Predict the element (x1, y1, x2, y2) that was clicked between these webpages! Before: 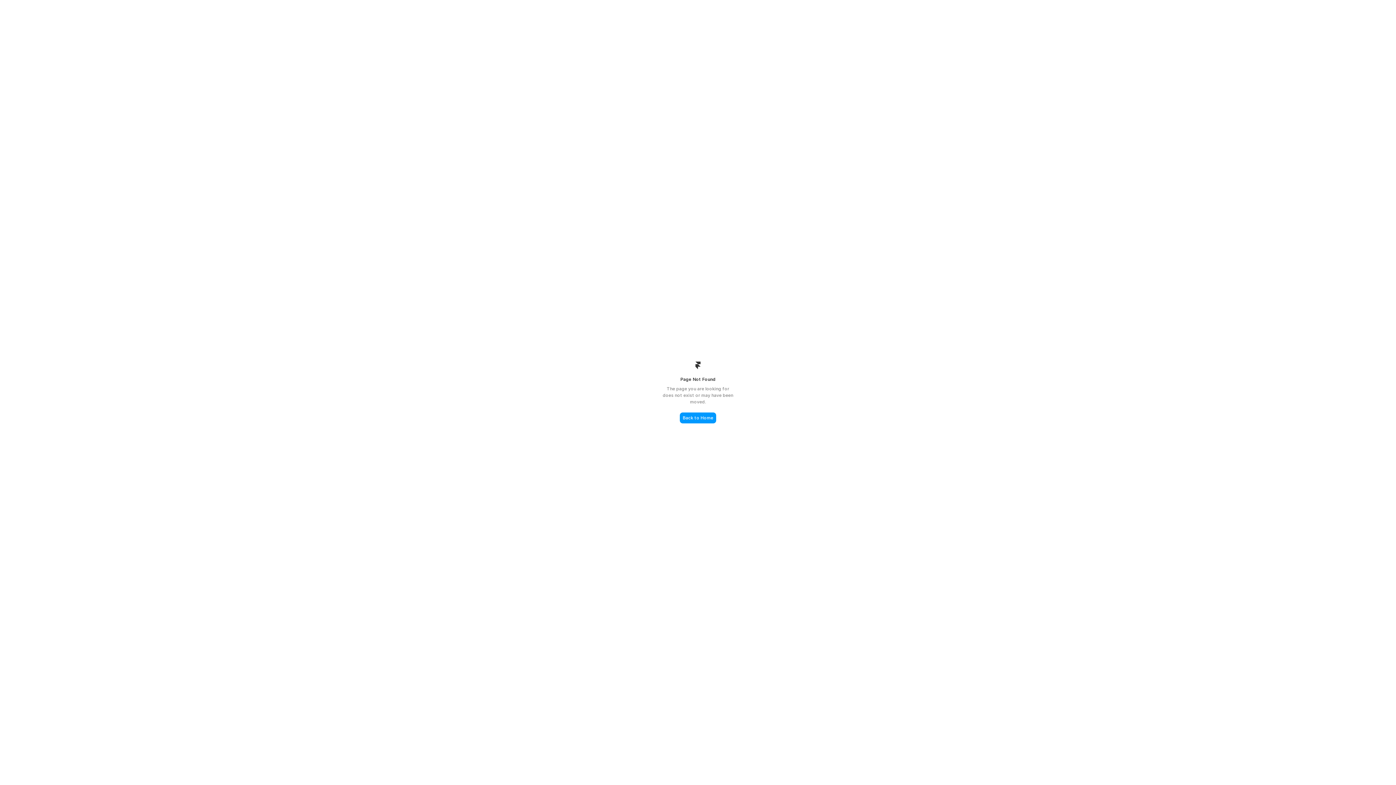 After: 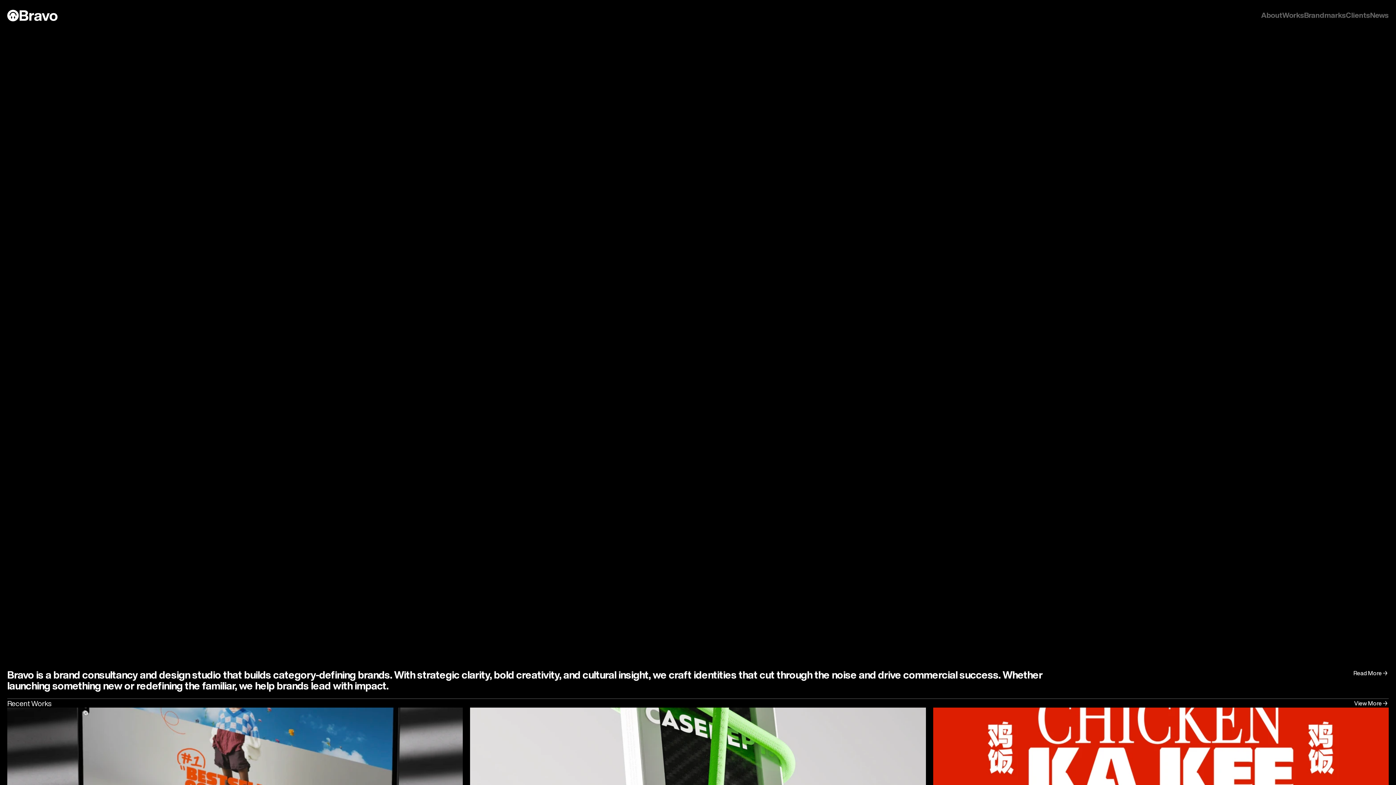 Action: bbox: (680, 412, 716, 423) label: Back to Home